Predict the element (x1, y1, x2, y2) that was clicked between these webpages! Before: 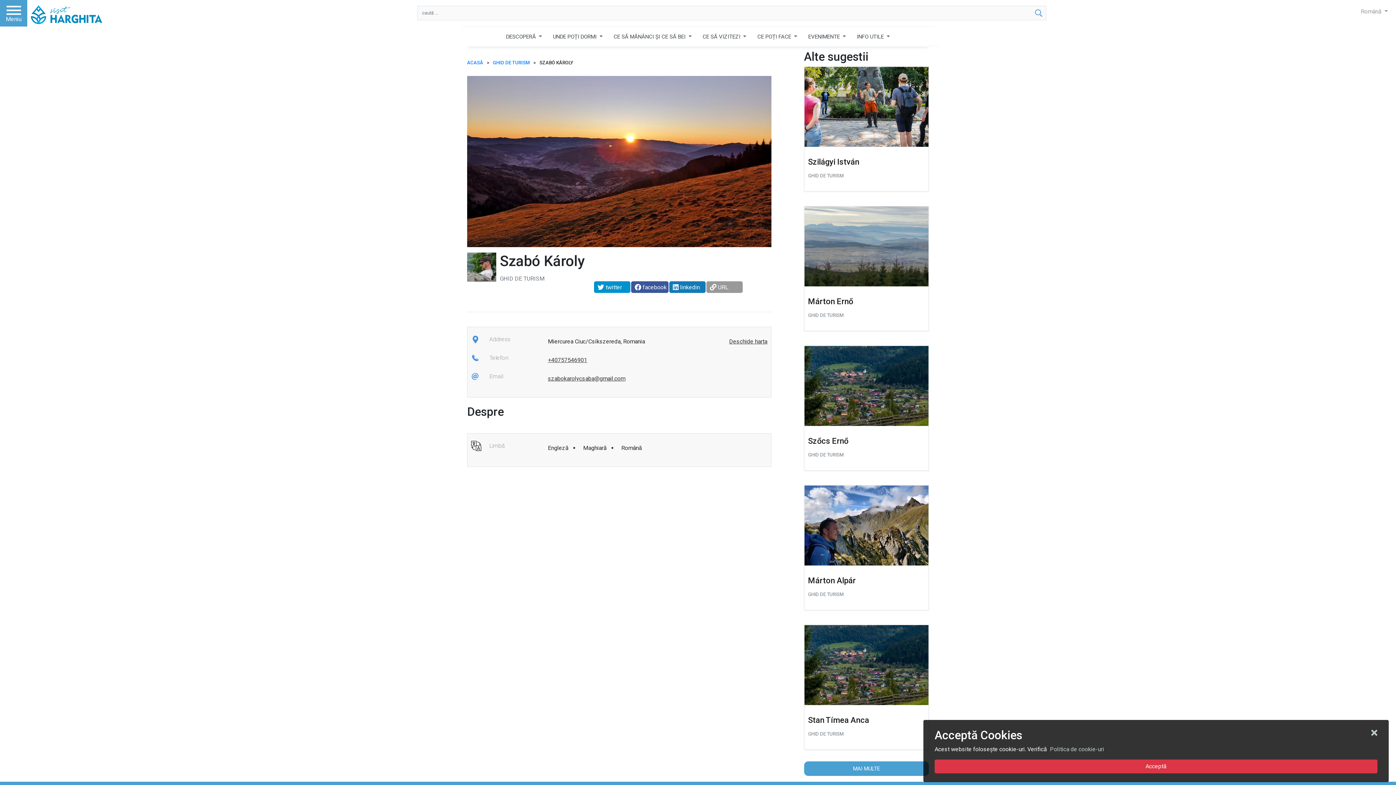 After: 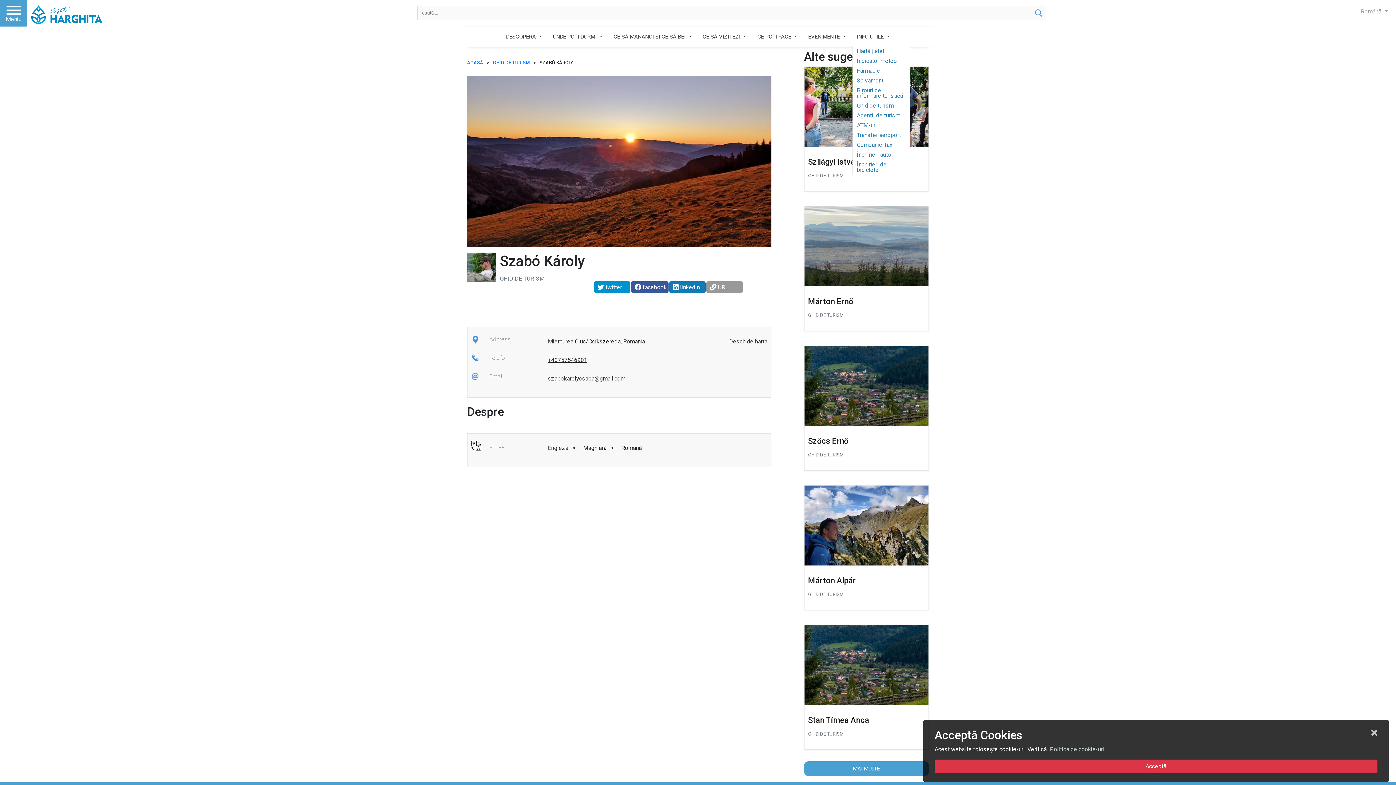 Action: bbox: (852, 26, 894, 46) label: INFO UTILE 